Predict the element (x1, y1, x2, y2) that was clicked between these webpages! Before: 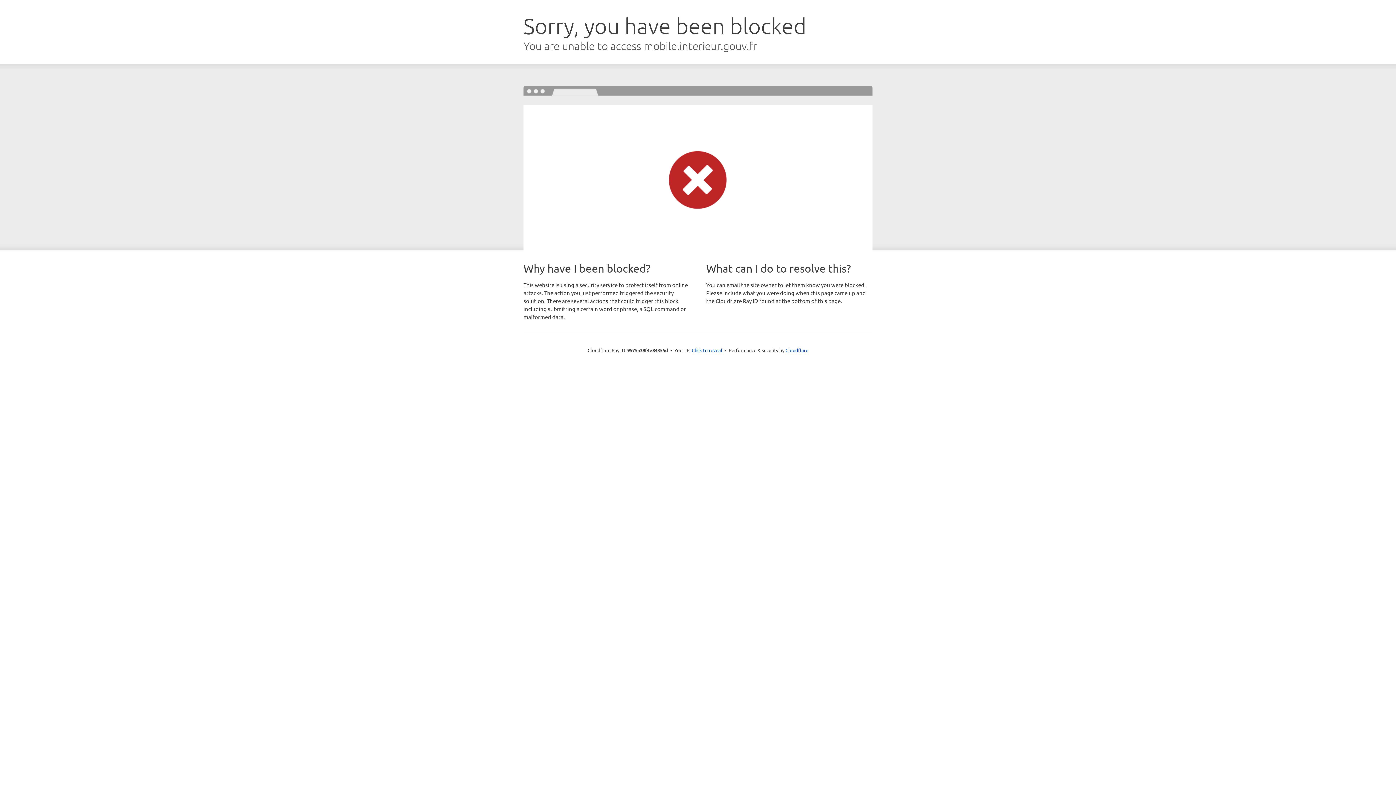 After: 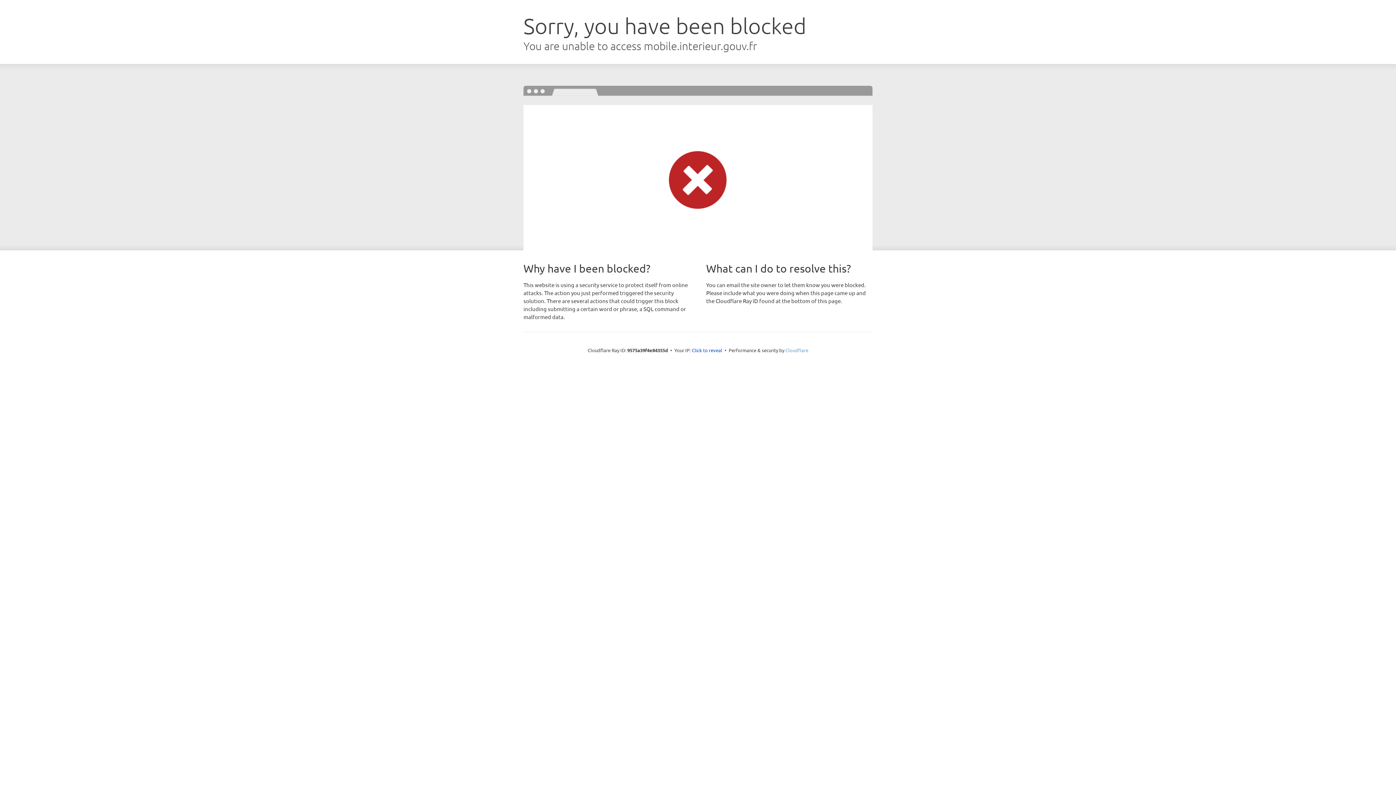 Action: label: Cloudflare bbox: (785, 347, 808, 353)